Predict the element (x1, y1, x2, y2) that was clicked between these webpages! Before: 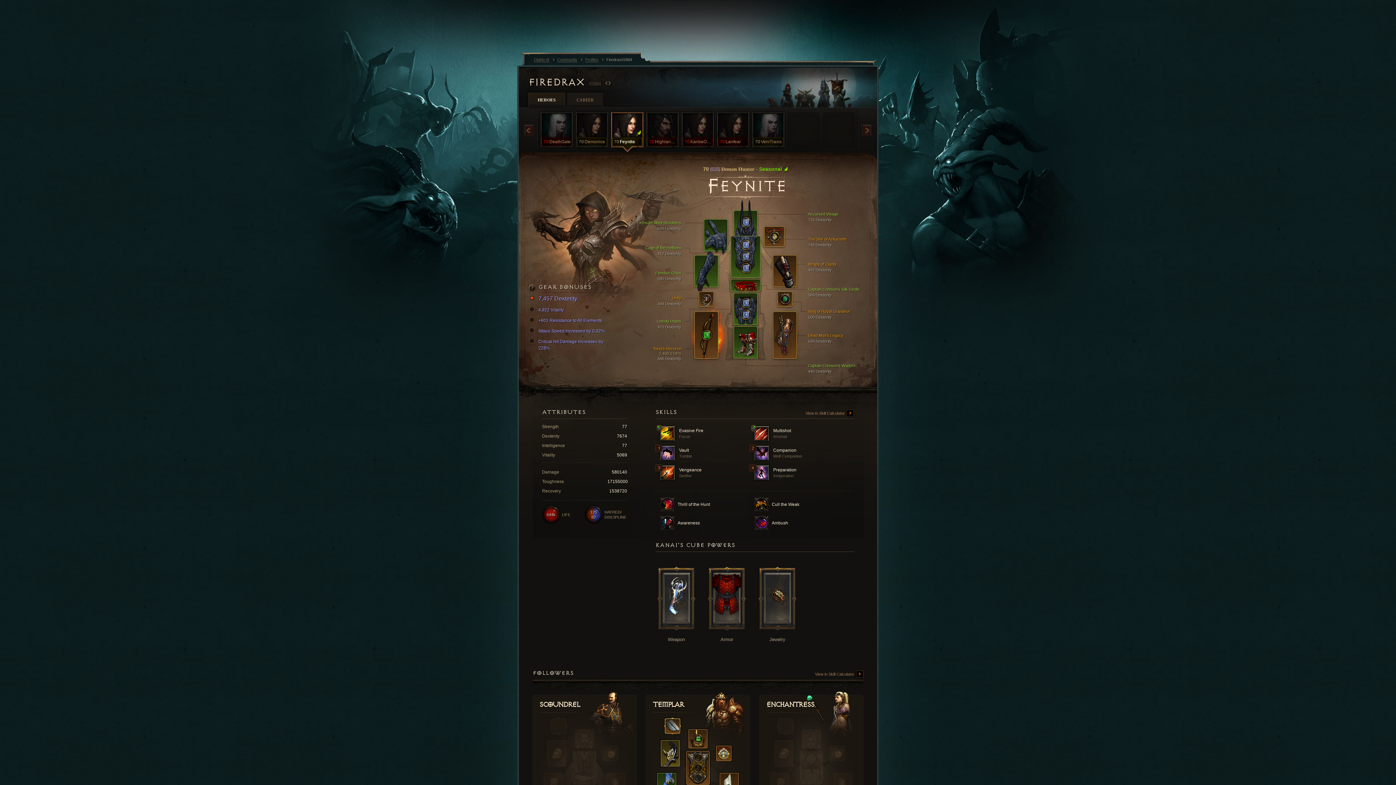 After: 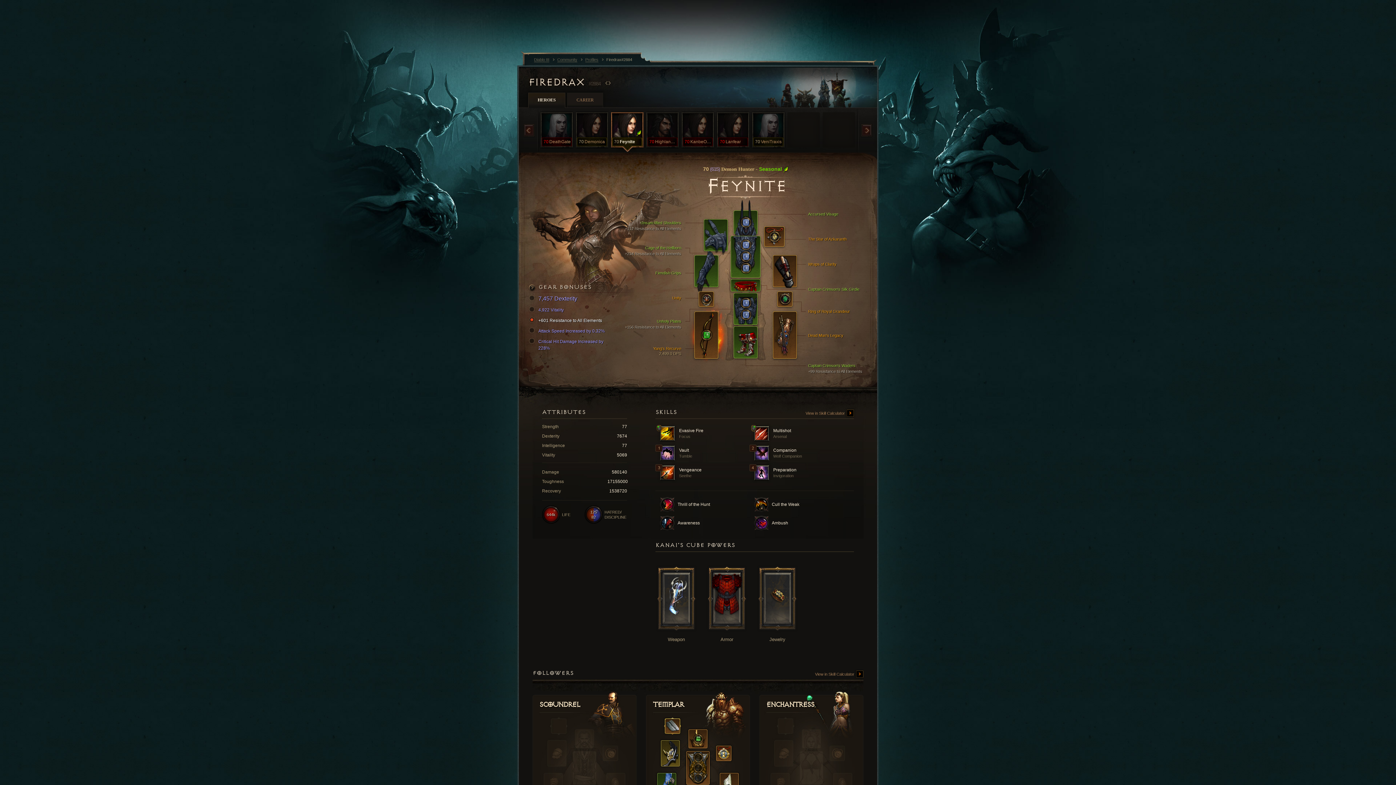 Action: bbox: (531, 317, 610, 324) label: +601 Resistance to All Elements